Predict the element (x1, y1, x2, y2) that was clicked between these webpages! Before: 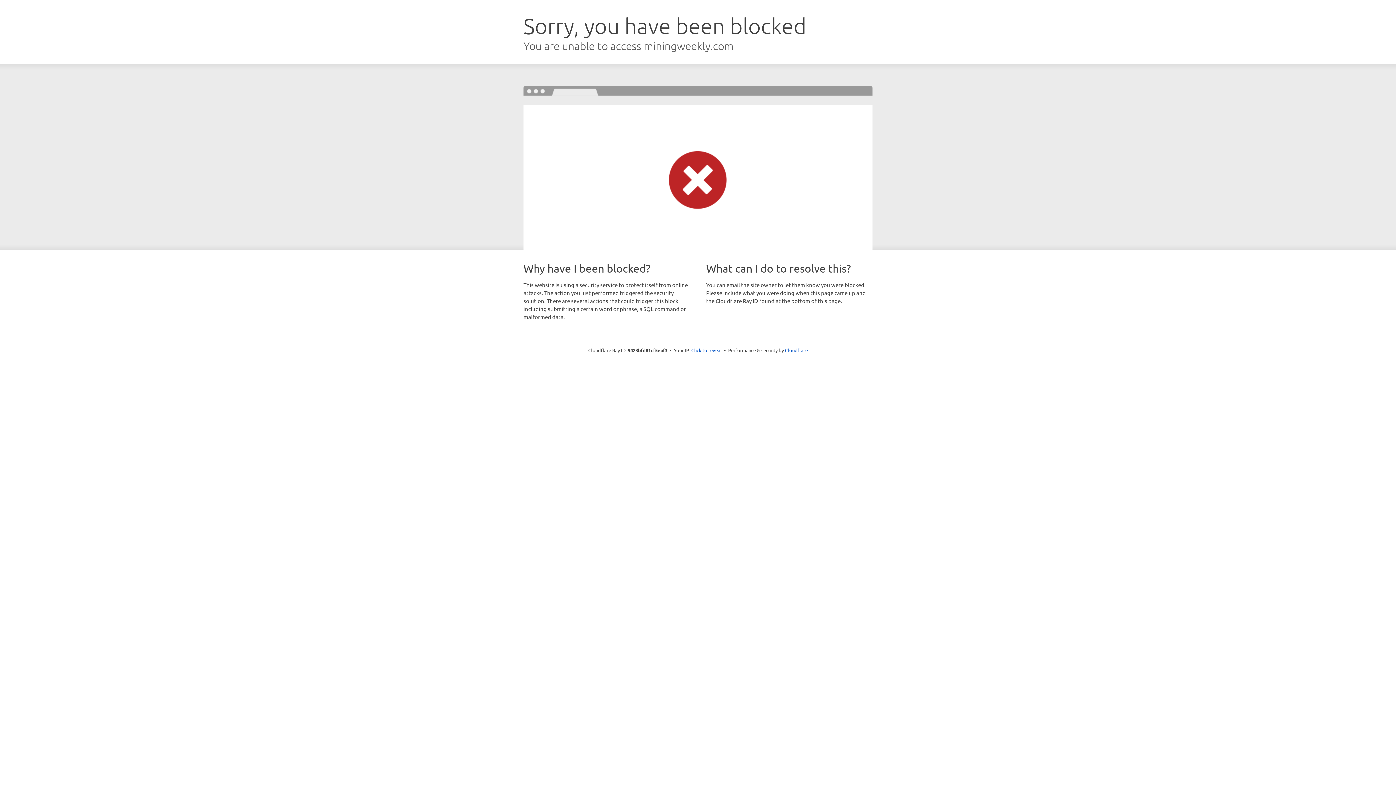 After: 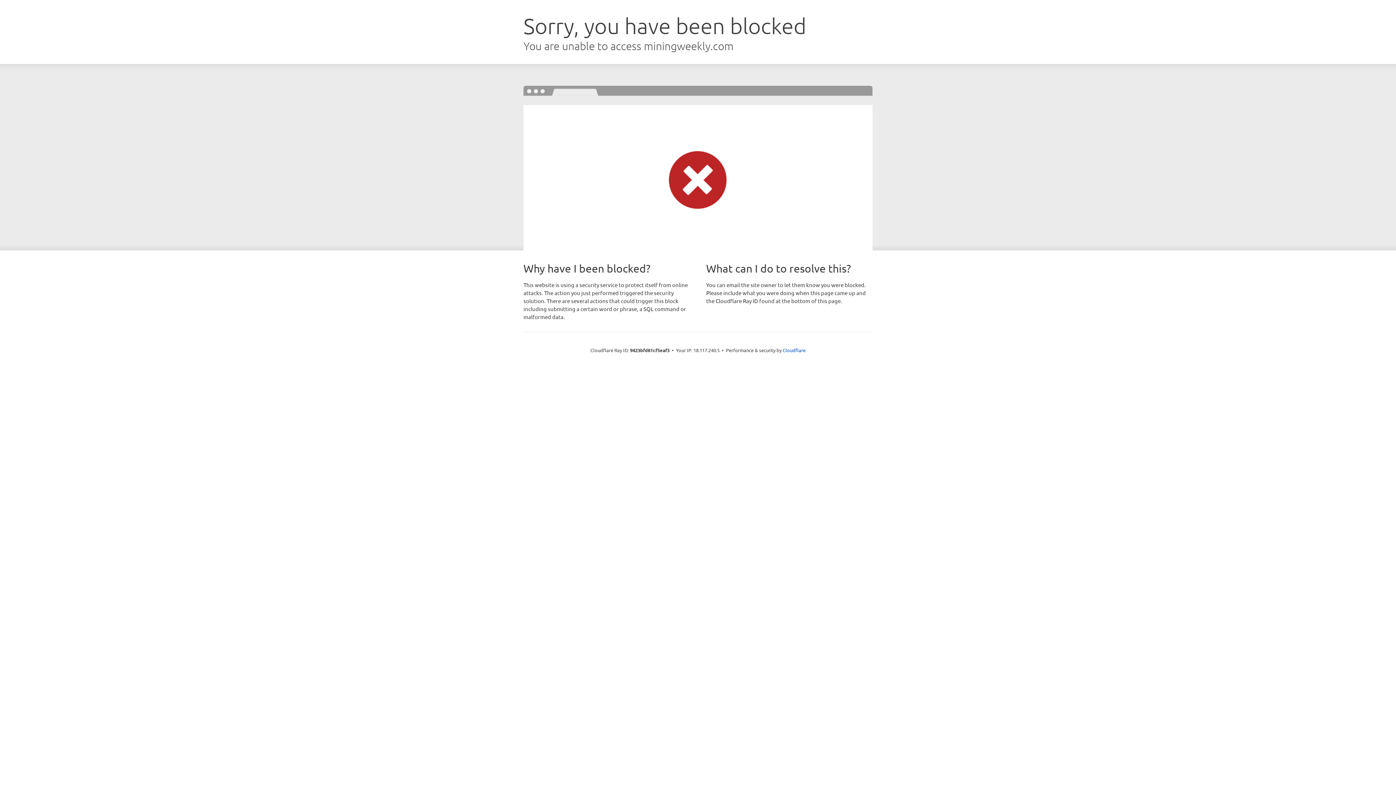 Action: label: Click to reveal bbox: (691, 346, 722, 353)